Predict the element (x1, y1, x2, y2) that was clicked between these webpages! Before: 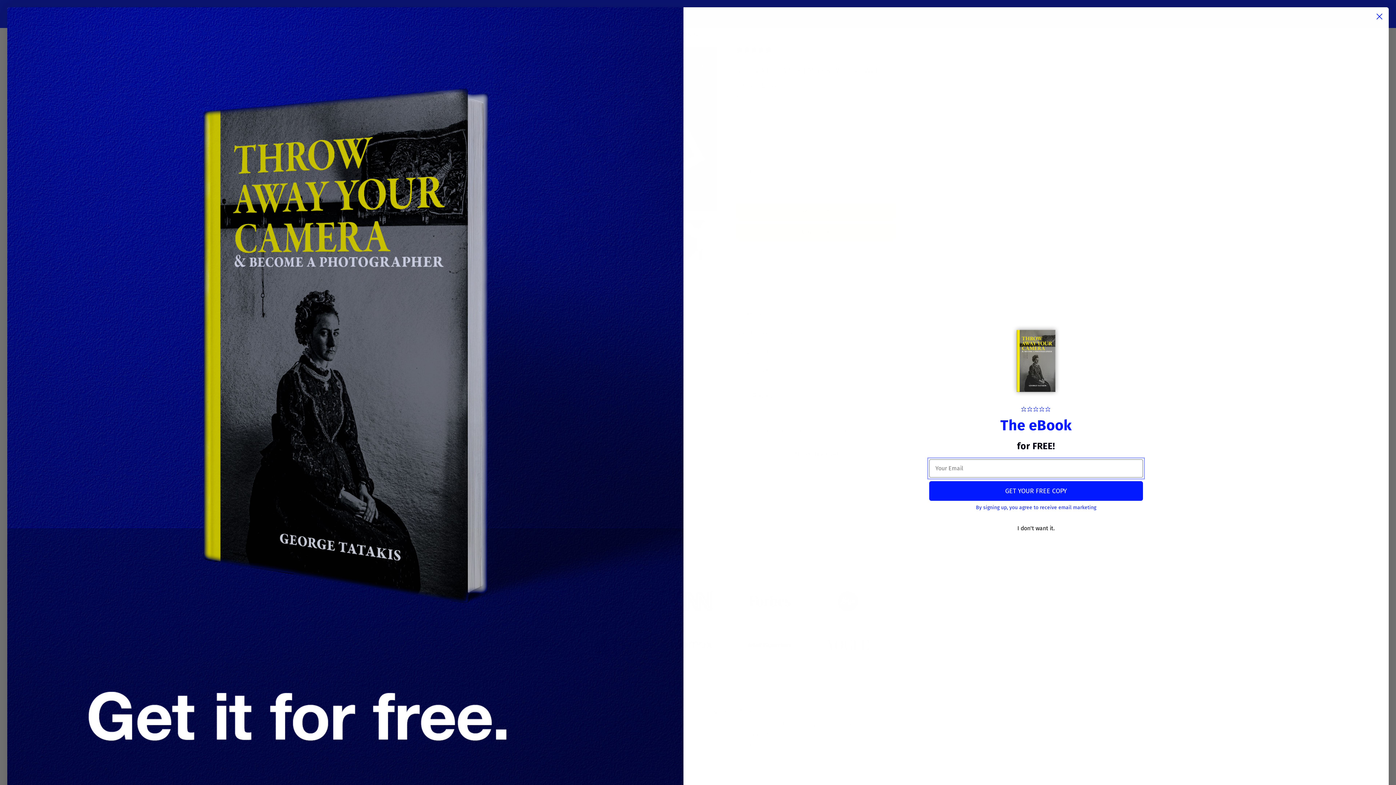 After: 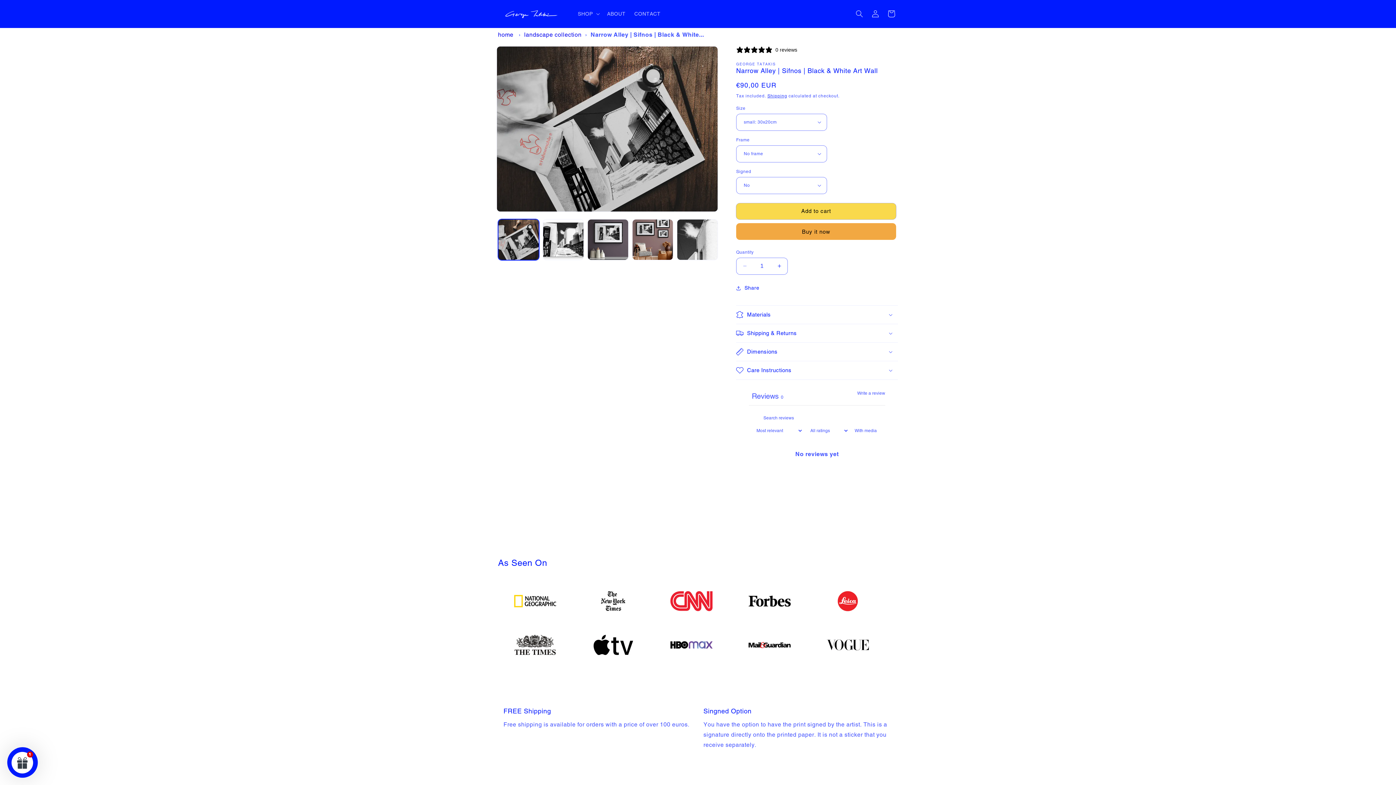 Action: bbox: (929, 485, 1143, 498) label: I don't want it.